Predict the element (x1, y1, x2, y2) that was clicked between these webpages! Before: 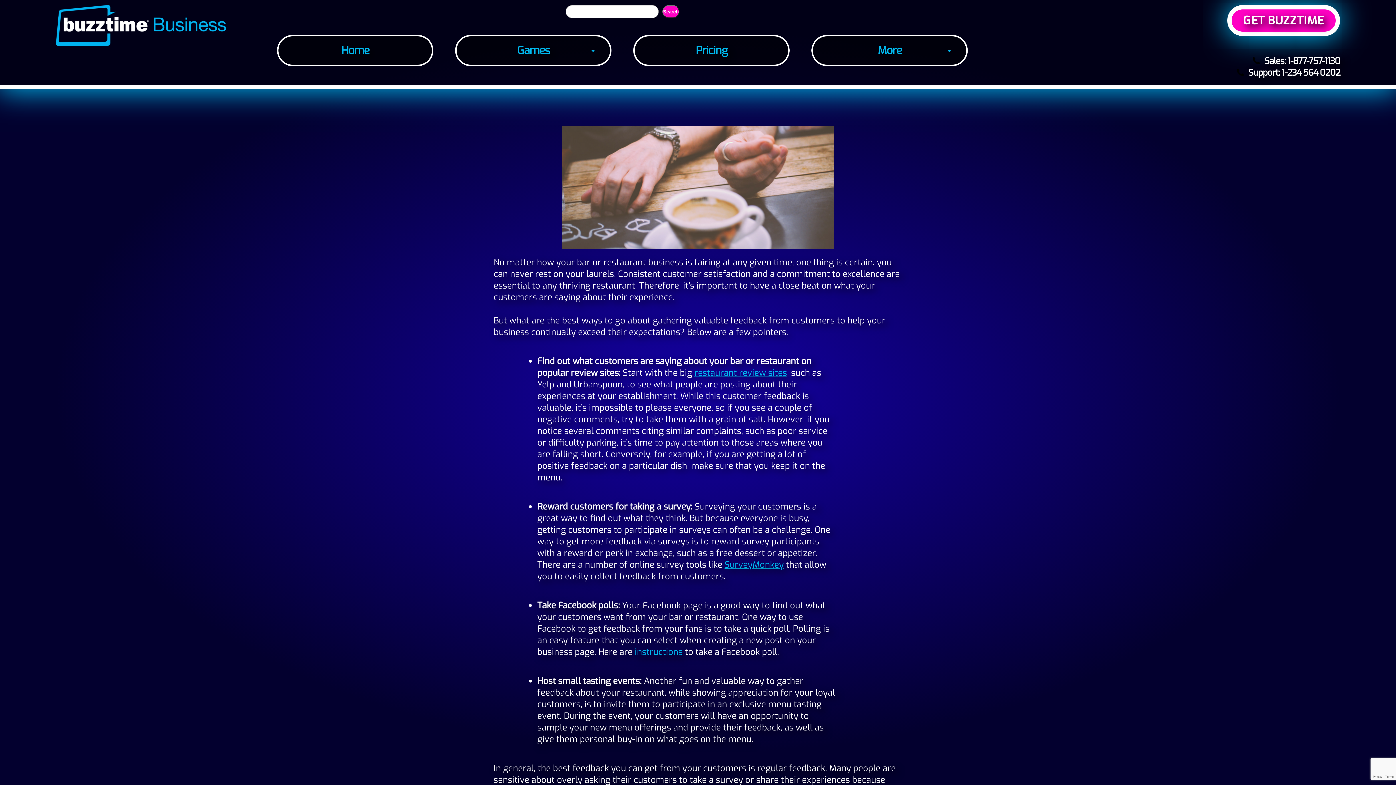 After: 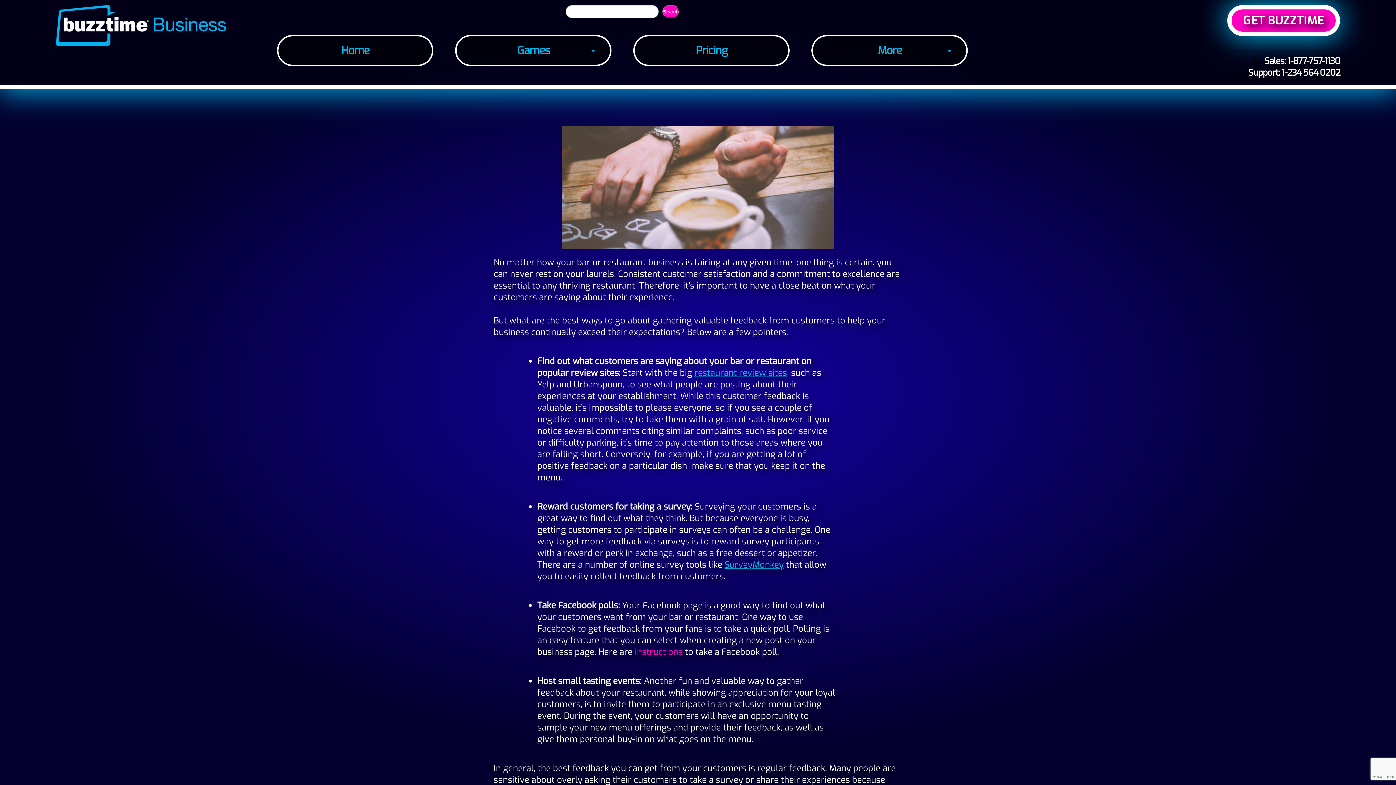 Action: bbox: (634, 646, 682, 658) label: instructions